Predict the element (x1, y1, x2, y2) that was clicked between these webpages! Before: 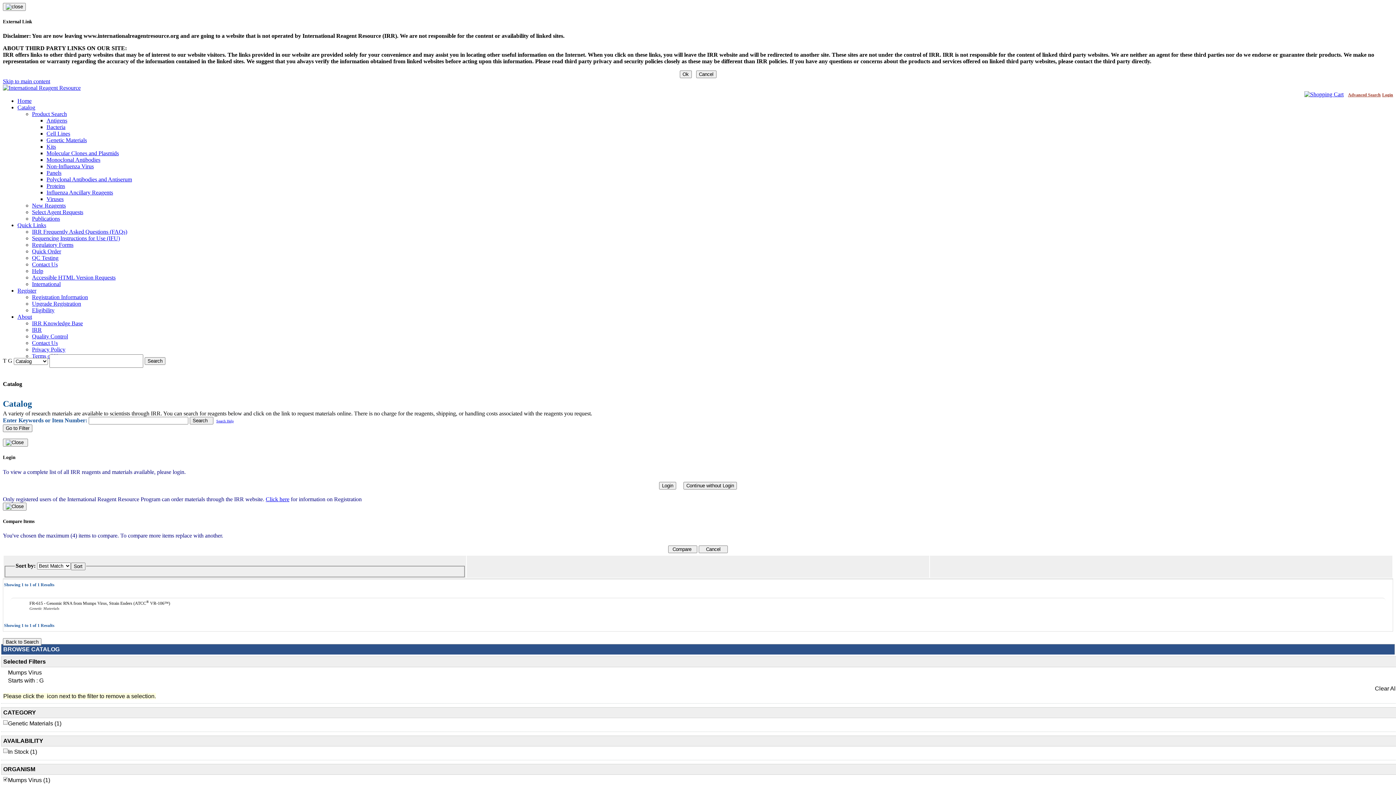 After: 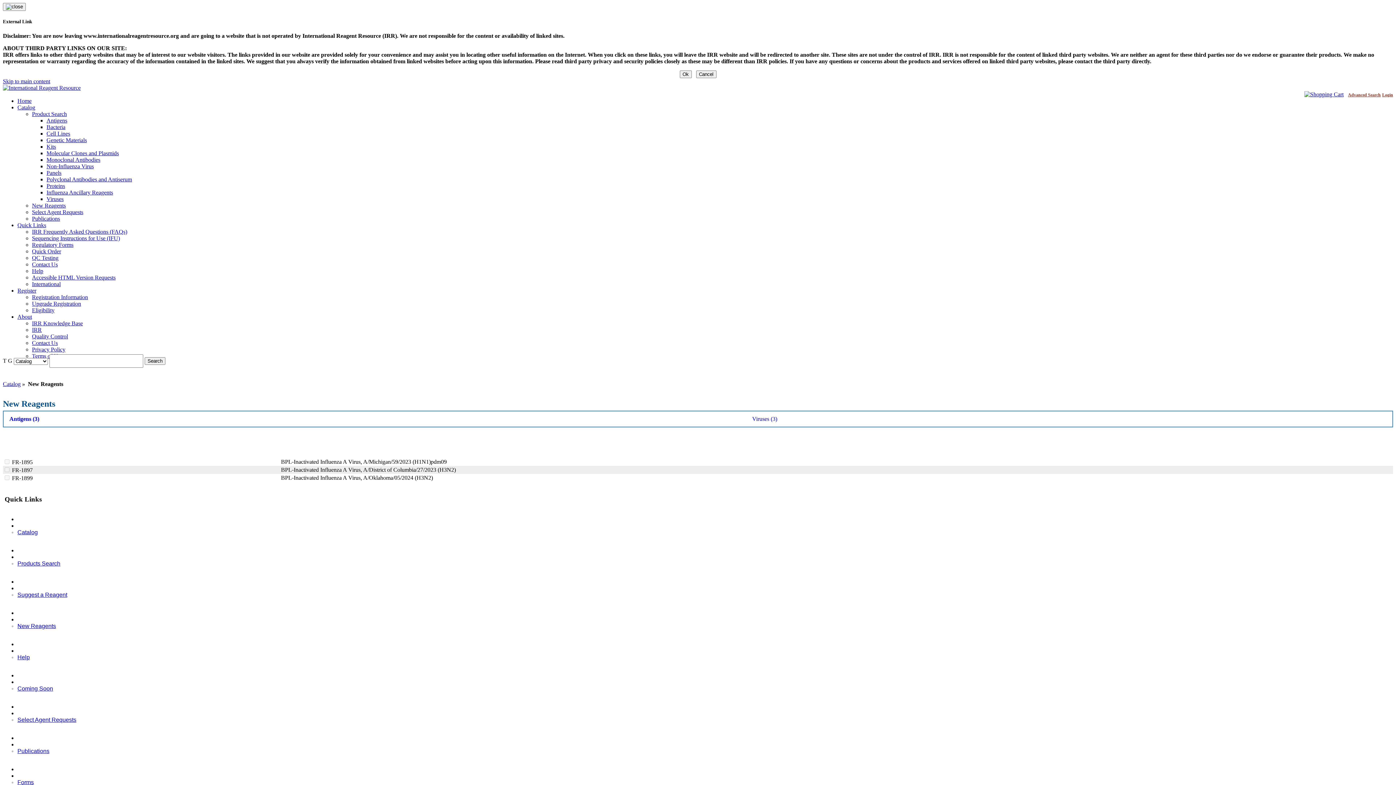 Action: bbox: (32, 202, 65, 208) label: New Reagents